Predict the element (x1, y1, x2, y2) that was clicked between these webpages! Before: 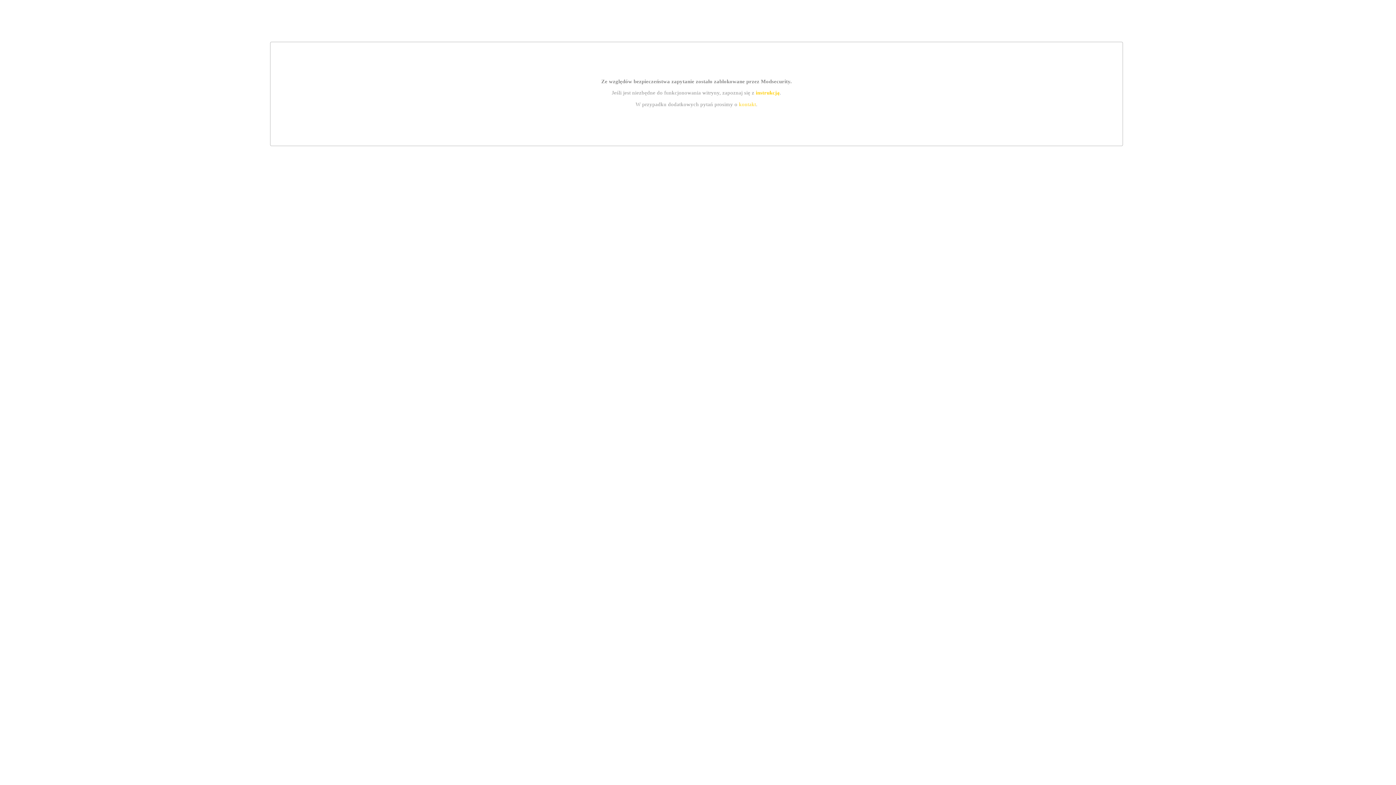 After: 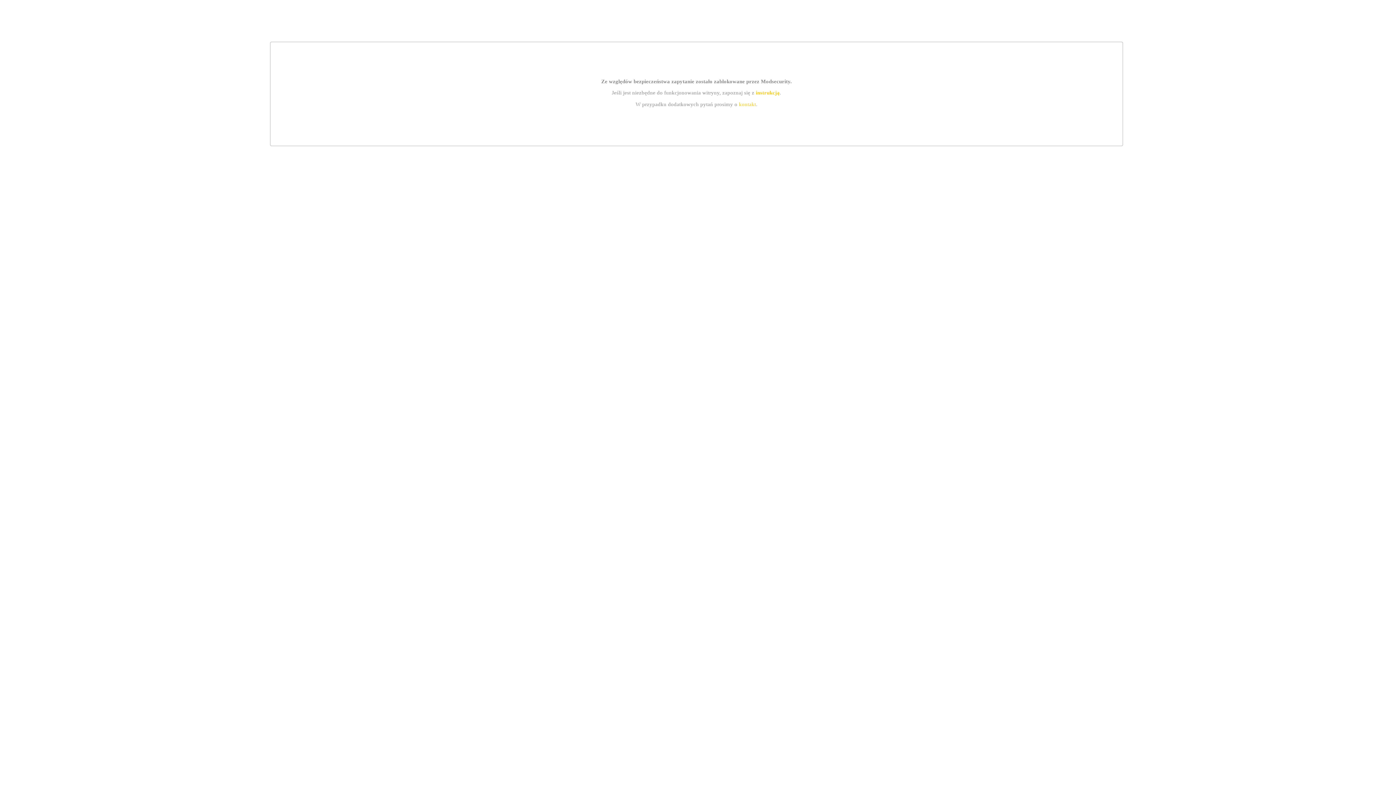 Action: label: instrukcją bbox: (755, 89, 779, 95)